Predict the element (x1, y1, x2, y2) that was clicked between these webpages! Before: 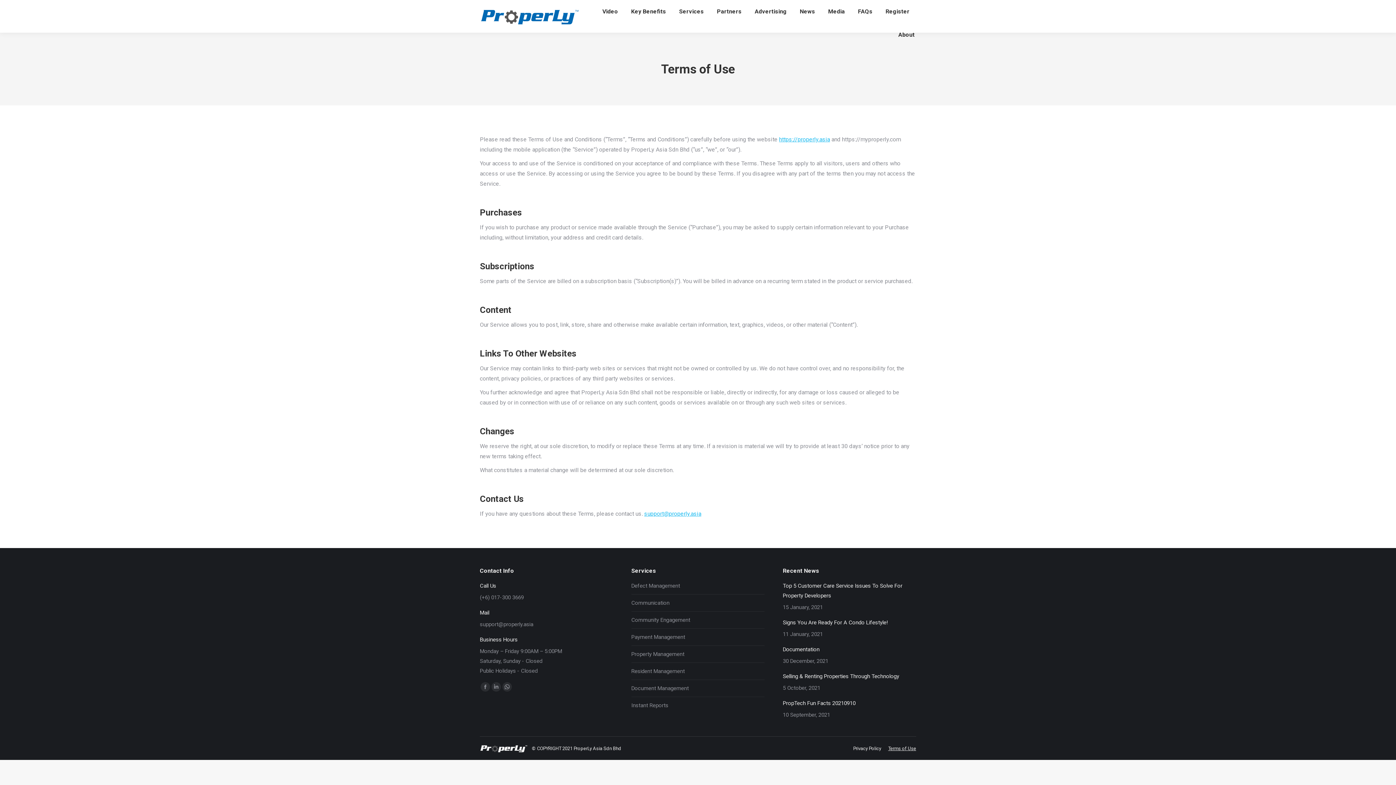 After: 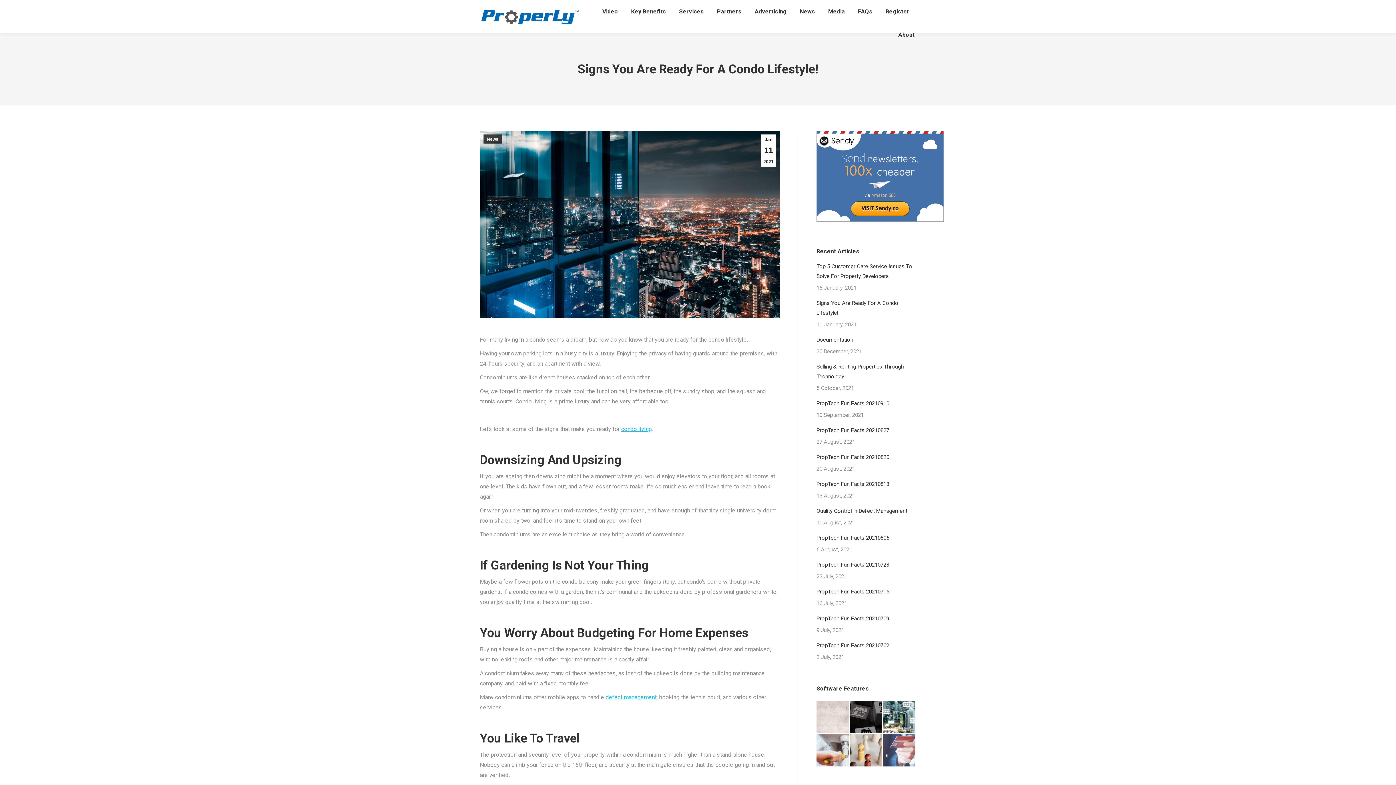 Action: bbox: (783, 618, 888, 628) label: Signs You Are Ready For A Condo Lifestyle!